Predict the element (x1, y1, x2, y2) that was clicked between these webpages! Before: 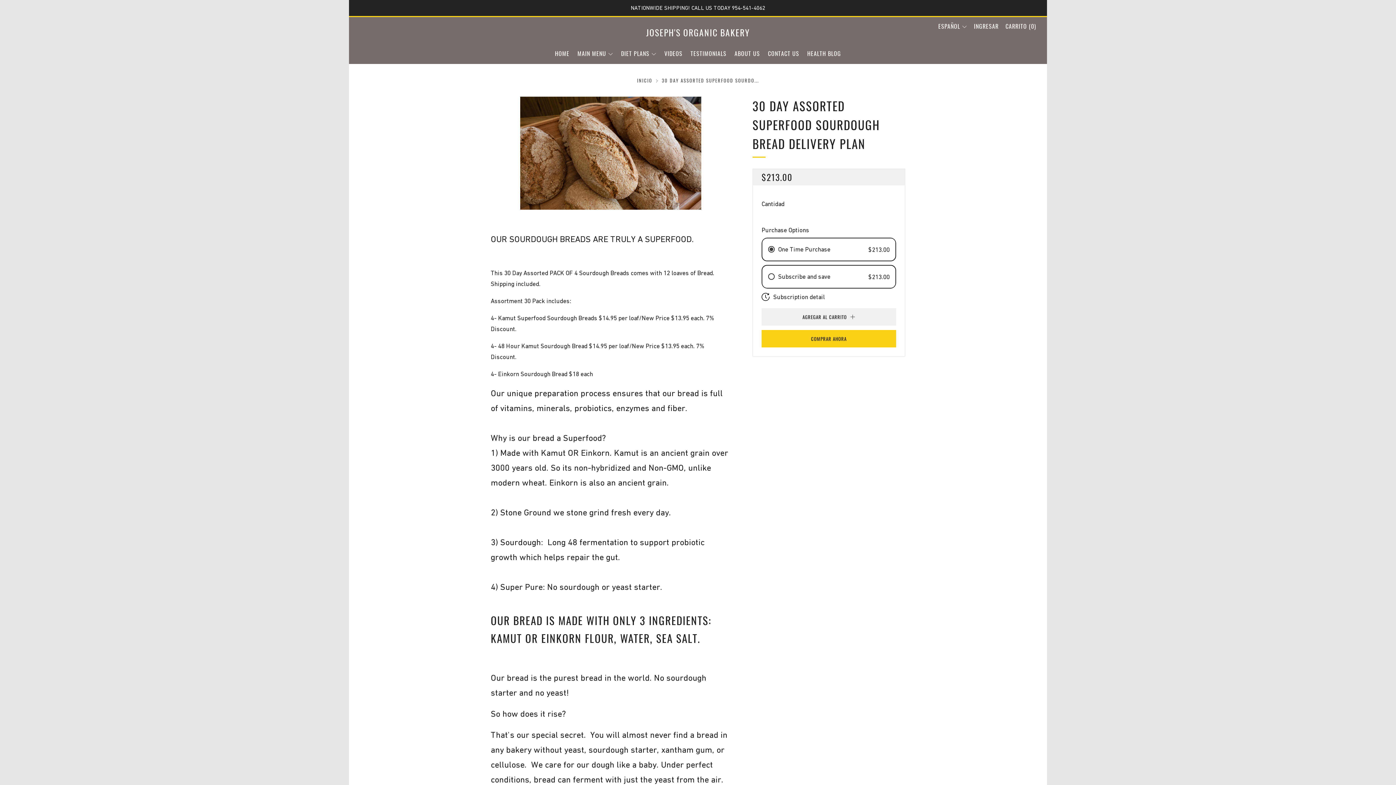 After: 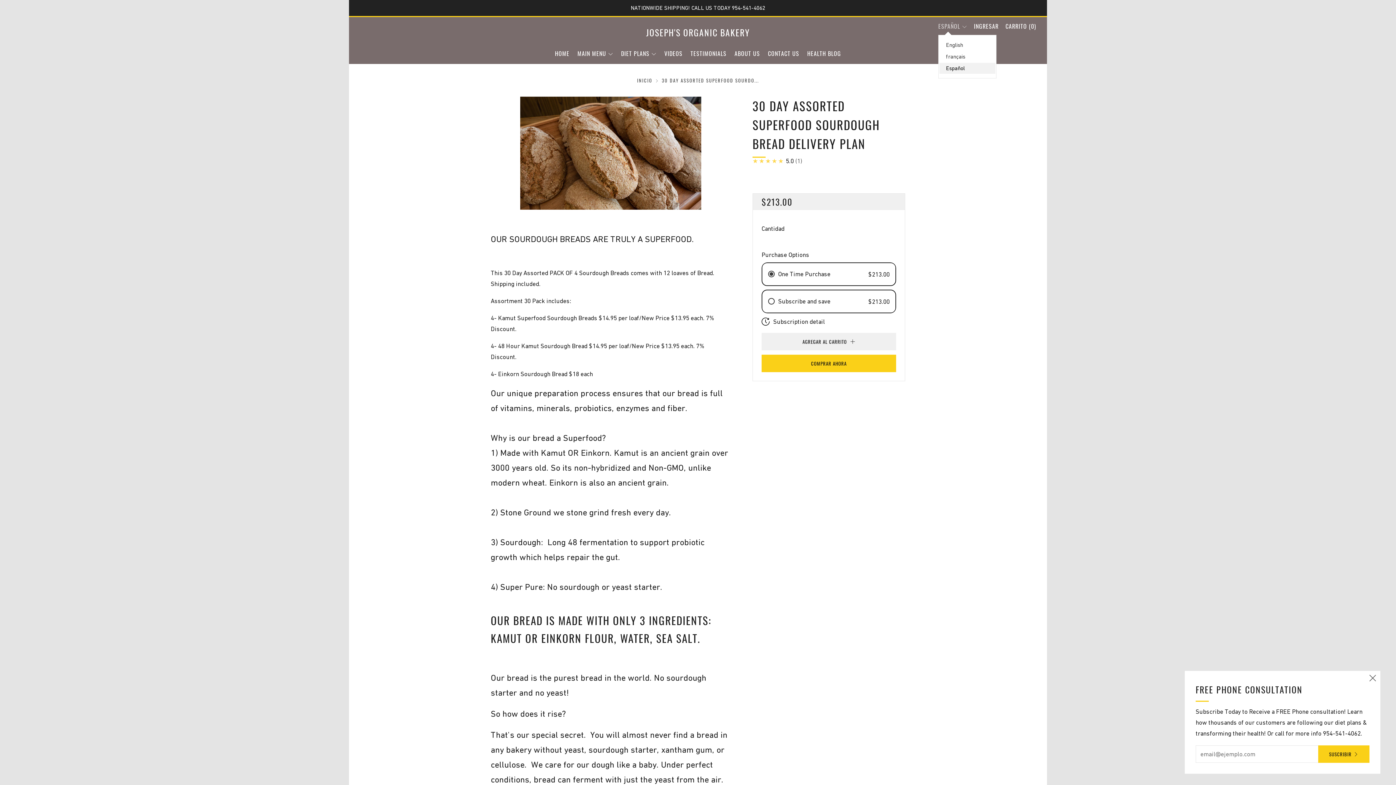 Action: label: ESPAÑOL bbox: (938, 20, 967, 32)